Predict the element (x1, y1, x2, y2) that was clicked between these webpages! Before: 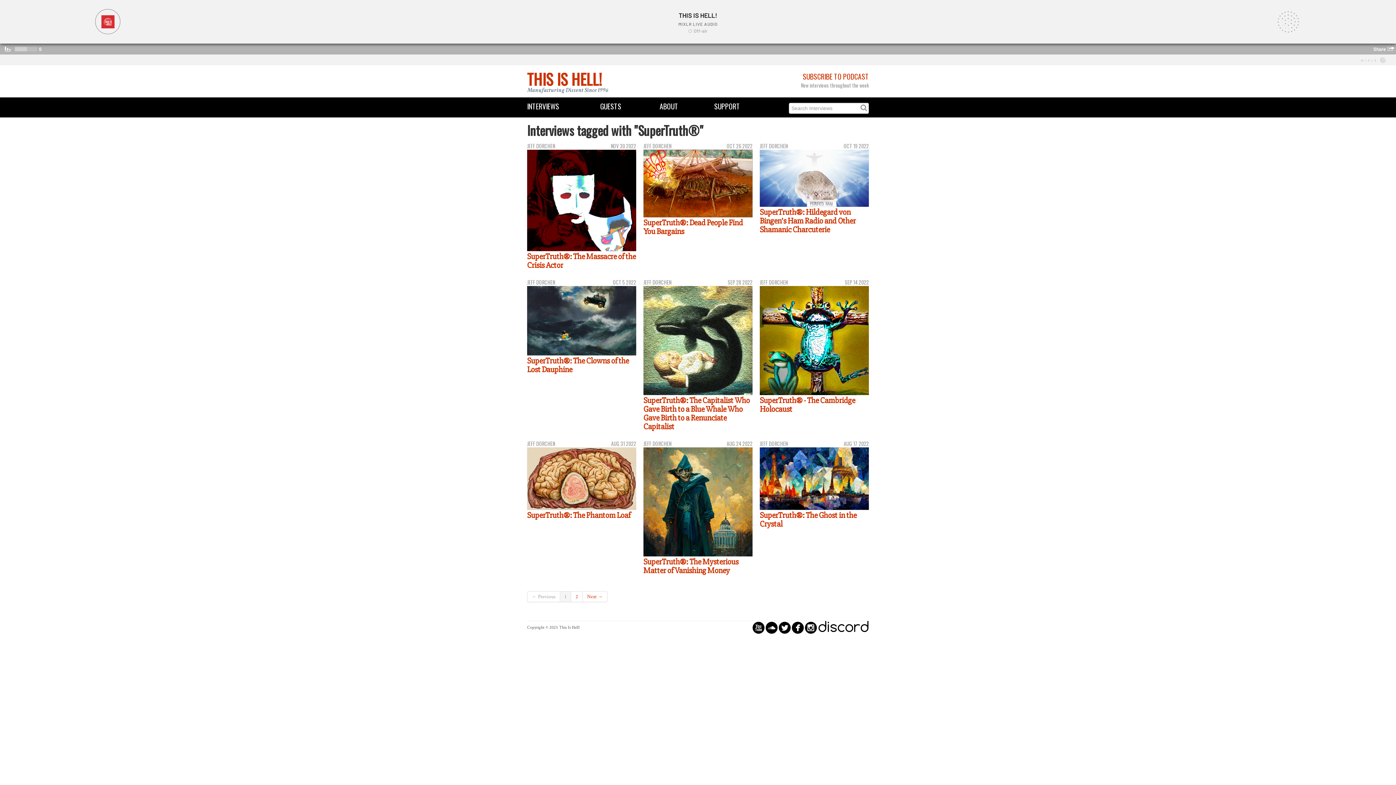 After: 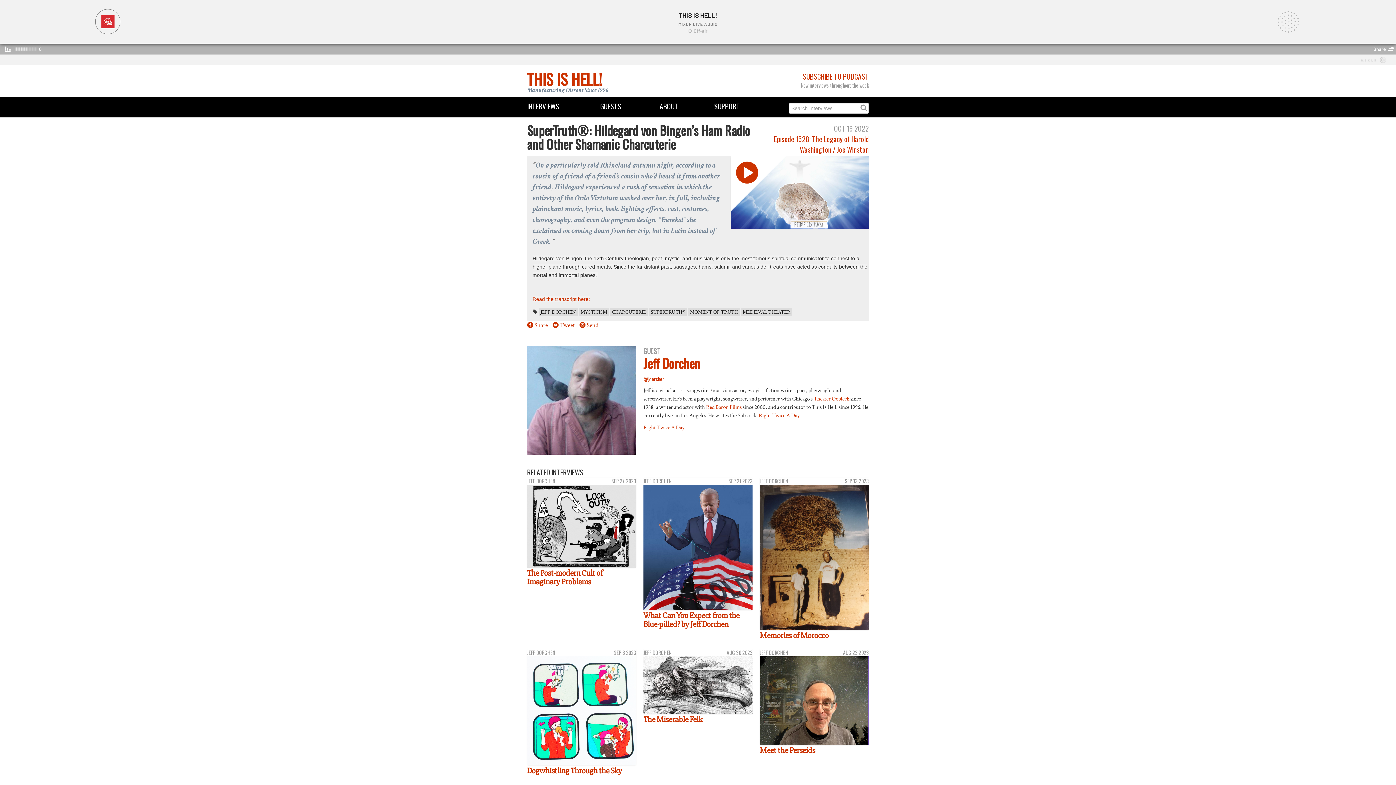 Action: bbox: (760, 207, 856, 234) label: SuperTruth®: Hildegard von Bingen’s Ham Radio and Other Shamanic Charcuterie